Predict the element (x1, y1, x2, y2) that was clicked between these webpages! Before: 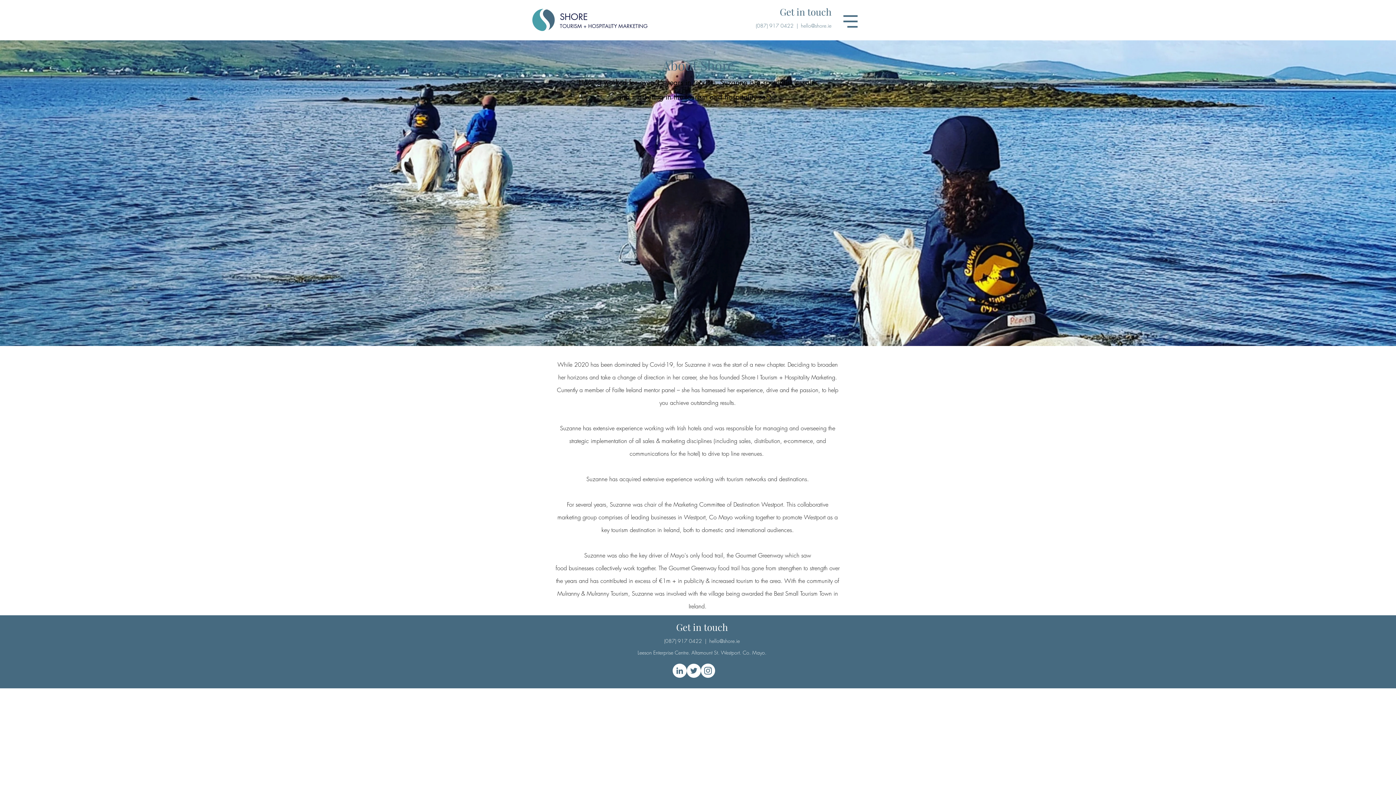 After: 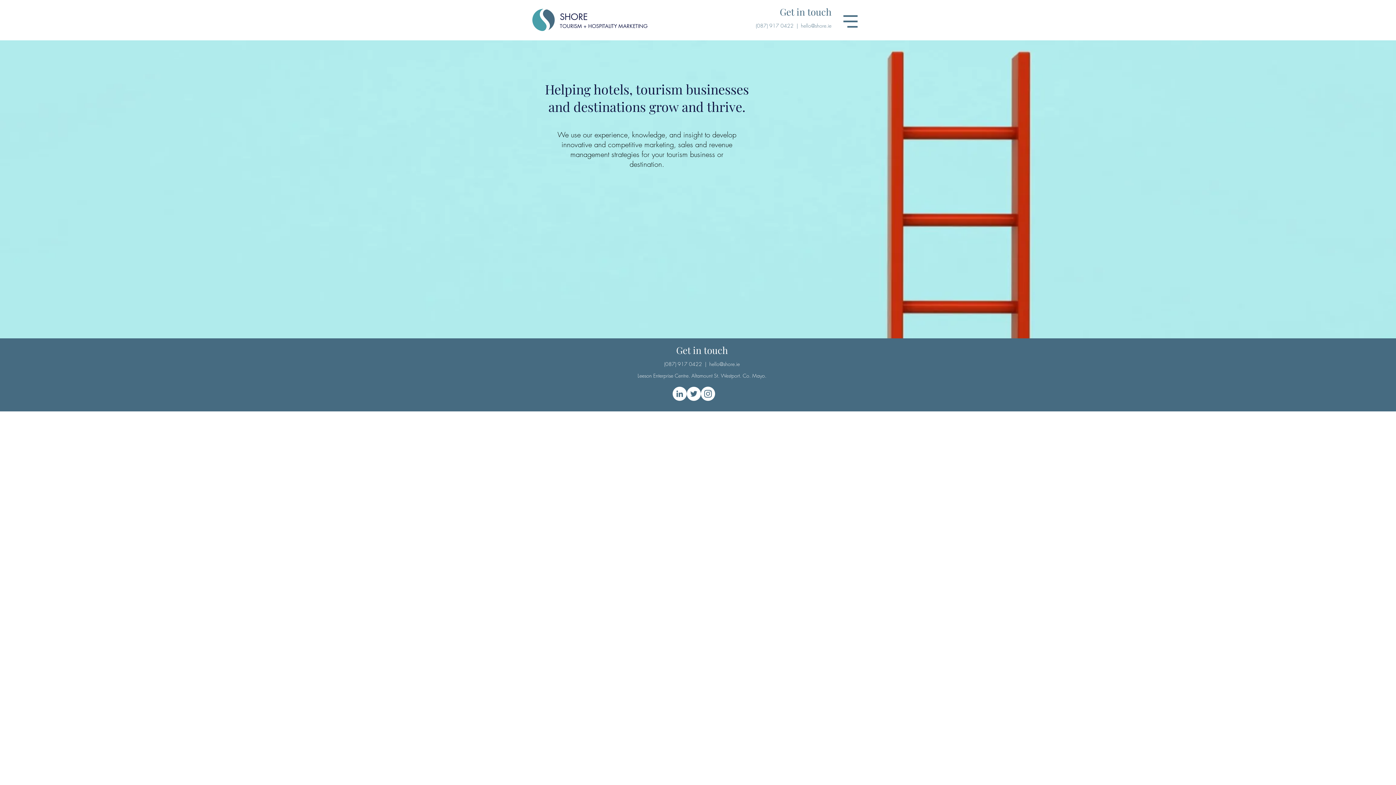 Action: label: TOURISM + HOSPITALITY MARKETING bbox: (560, 23, 647, 29)